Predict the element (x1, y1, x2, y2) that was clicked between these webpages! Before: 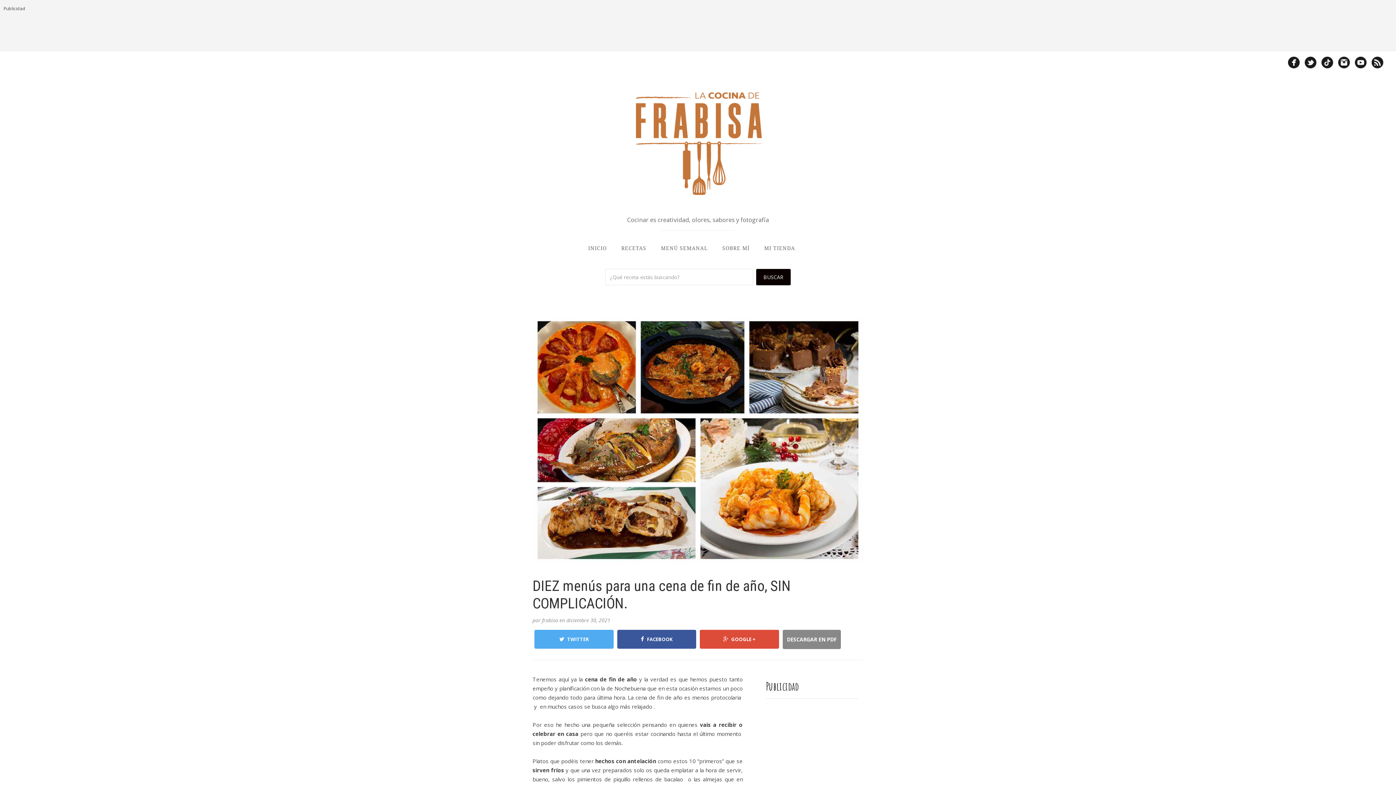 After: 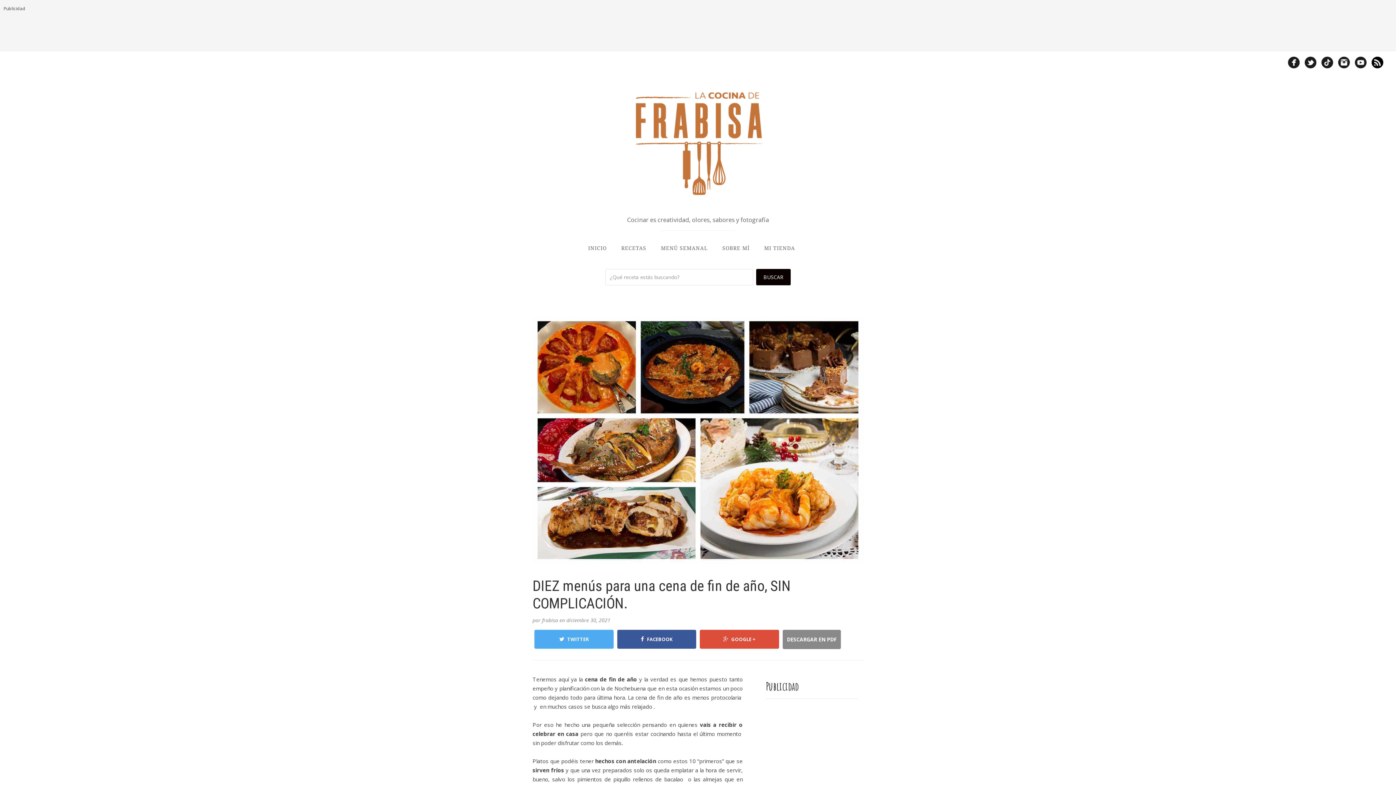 Action: bbox: (1370, 62, 1385, 69)